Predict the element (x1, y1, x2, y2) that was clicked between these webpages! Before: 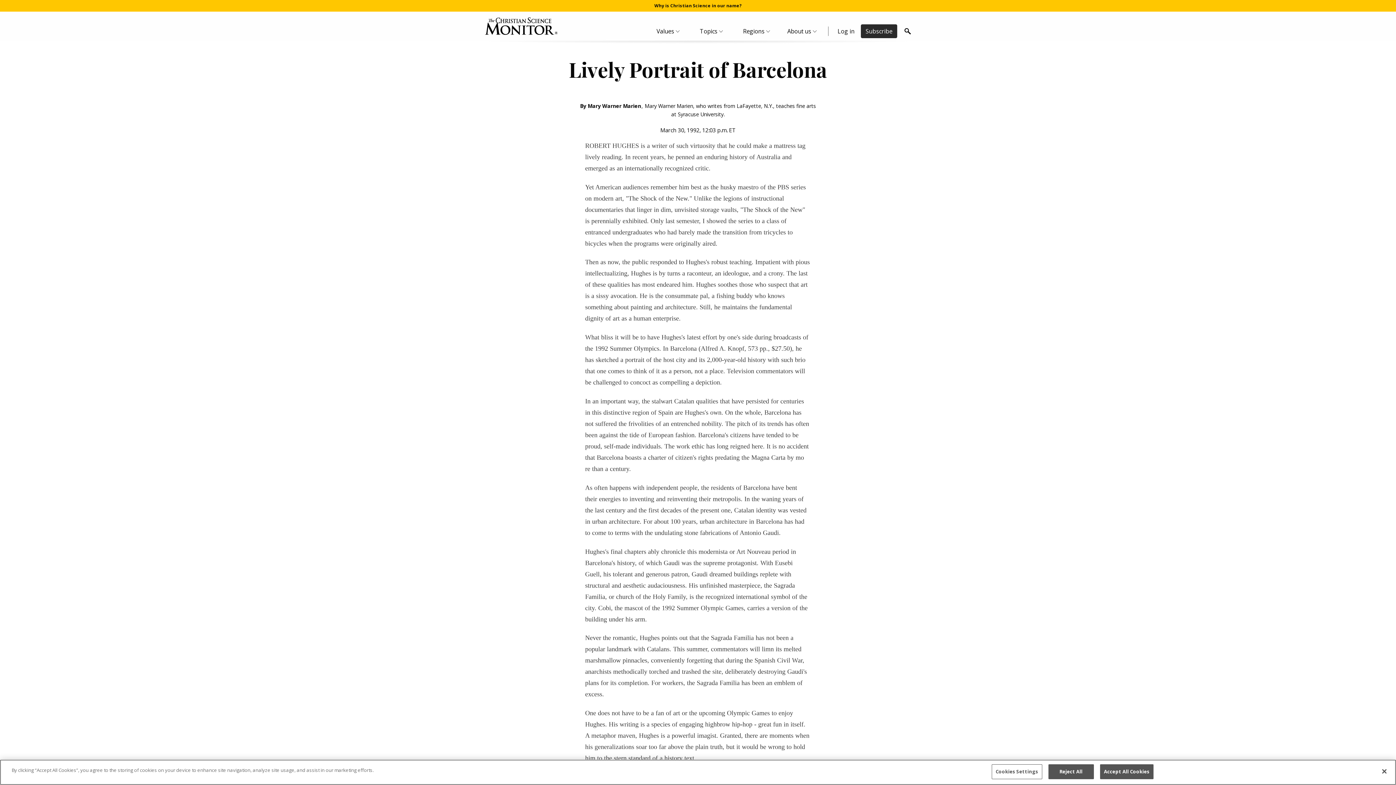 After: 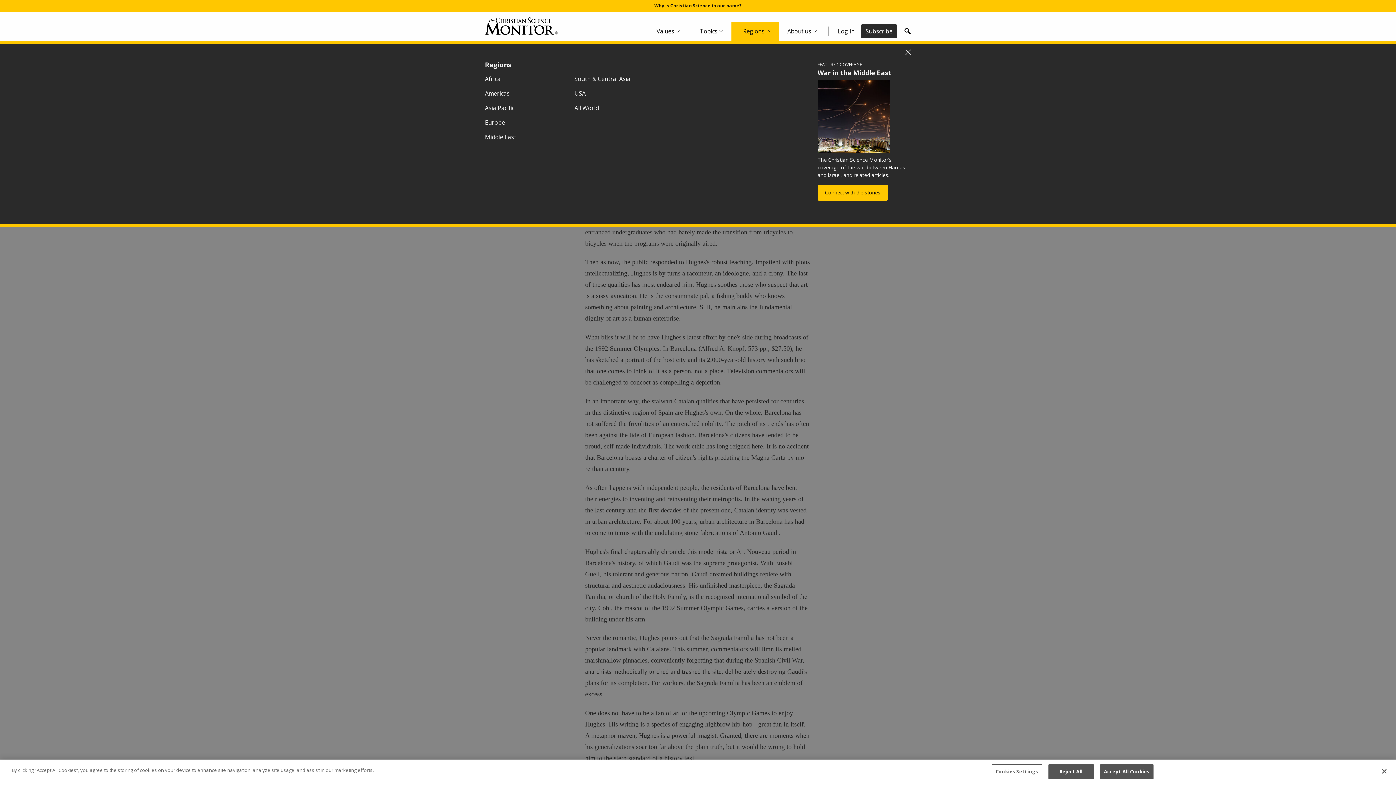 Action: bbox: (731, 21, 778, 40) label: Regions Menu